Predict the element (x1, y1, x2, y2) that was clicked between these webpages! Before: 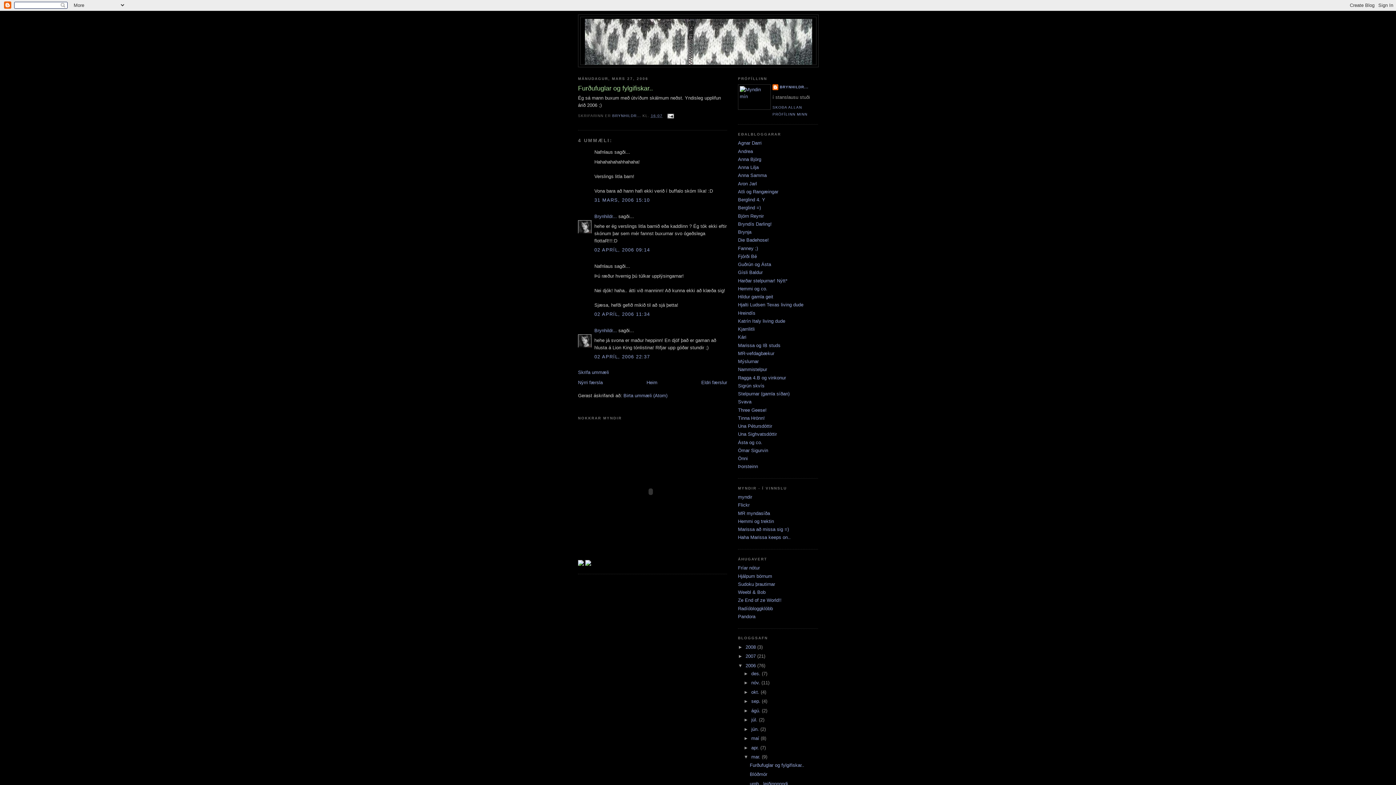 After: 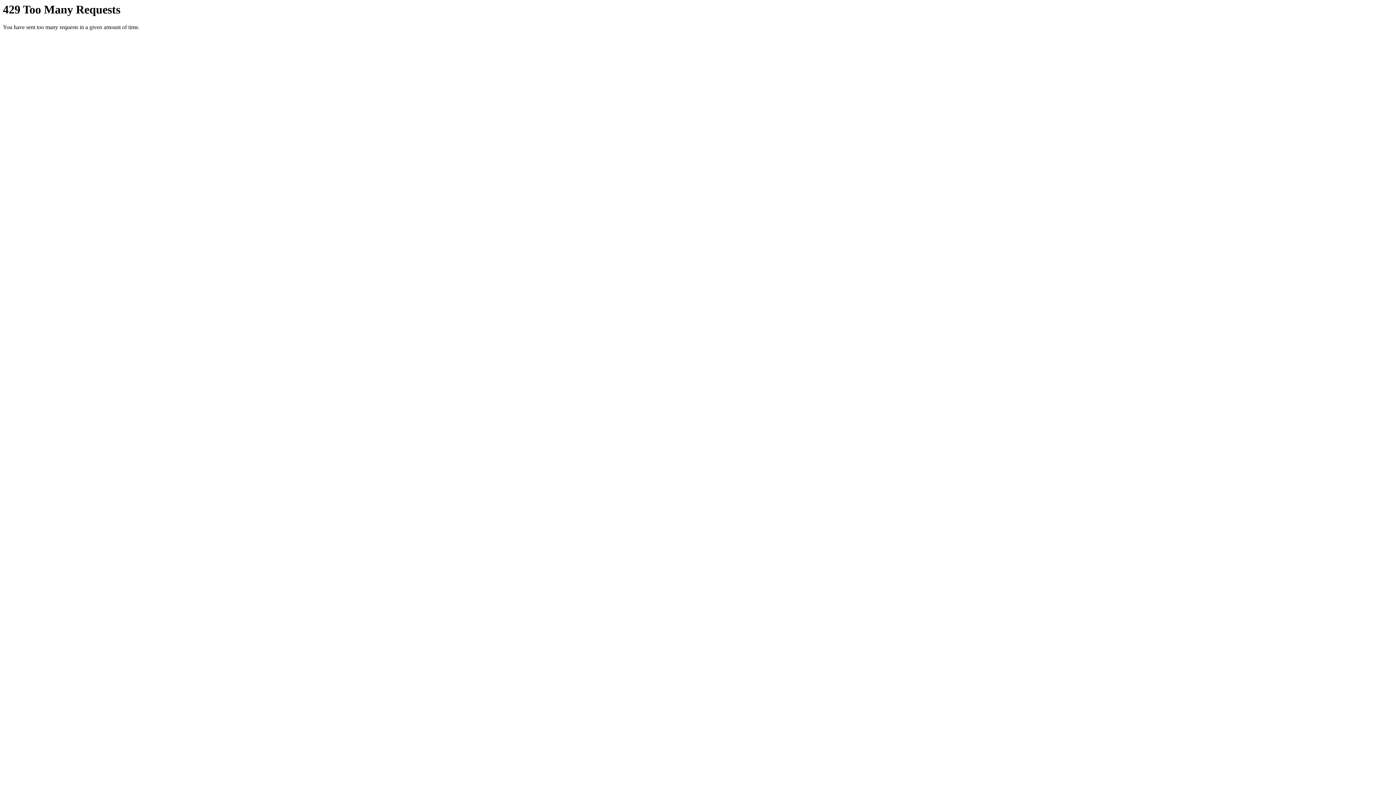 Action: bbox: (738, 502, 749, 508) label: Flickr